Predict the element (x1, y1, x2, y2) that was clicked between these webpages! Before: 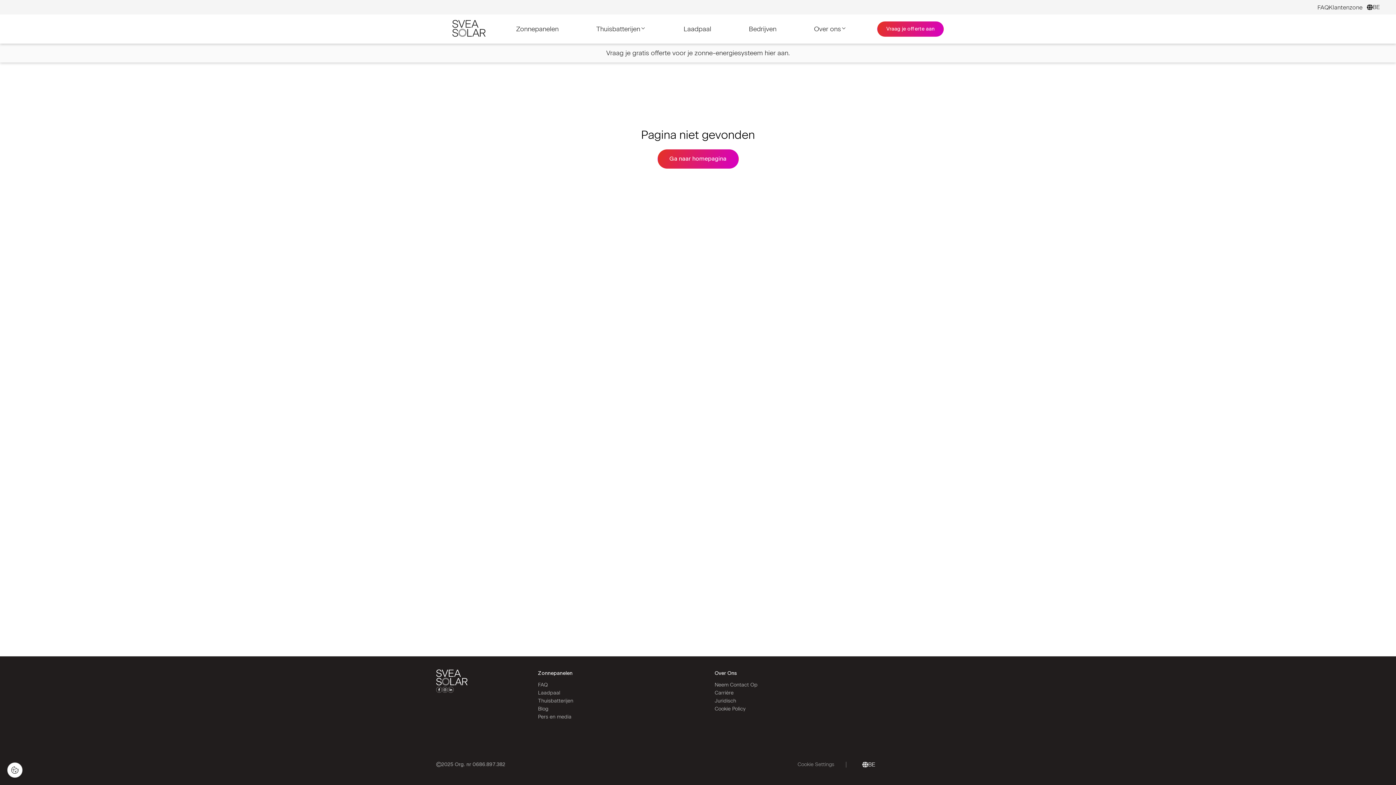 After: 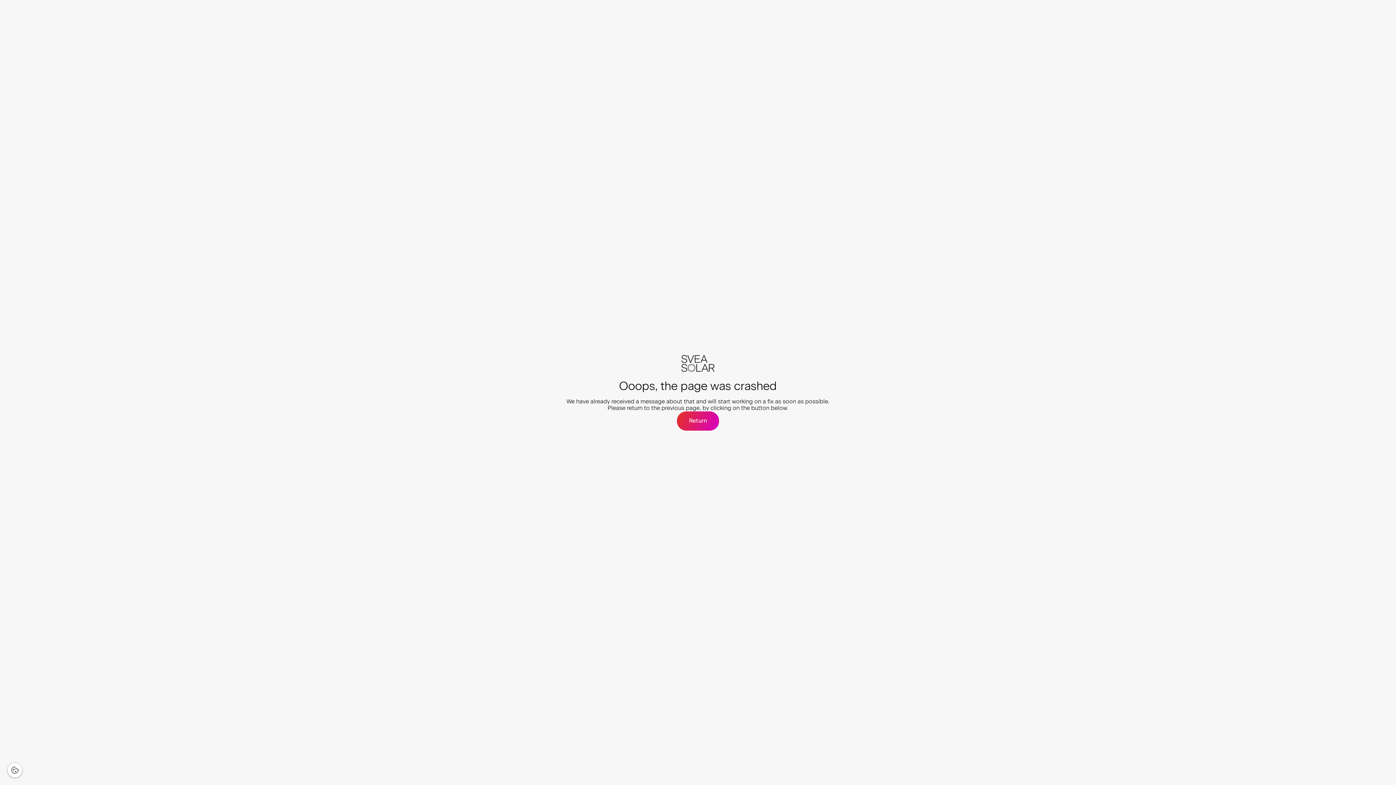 Action: bbox: (538, 698, 573, 704) label: Thuisbatterijen